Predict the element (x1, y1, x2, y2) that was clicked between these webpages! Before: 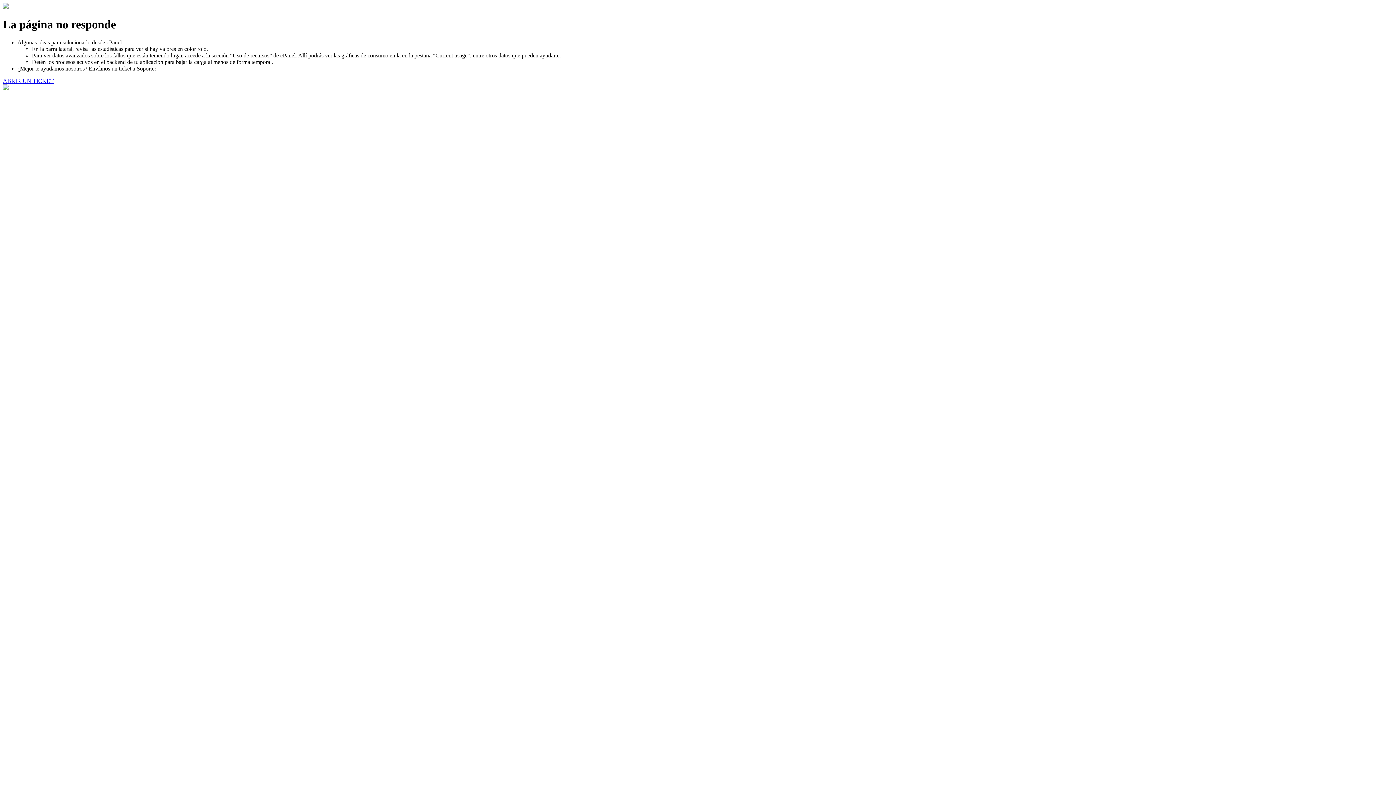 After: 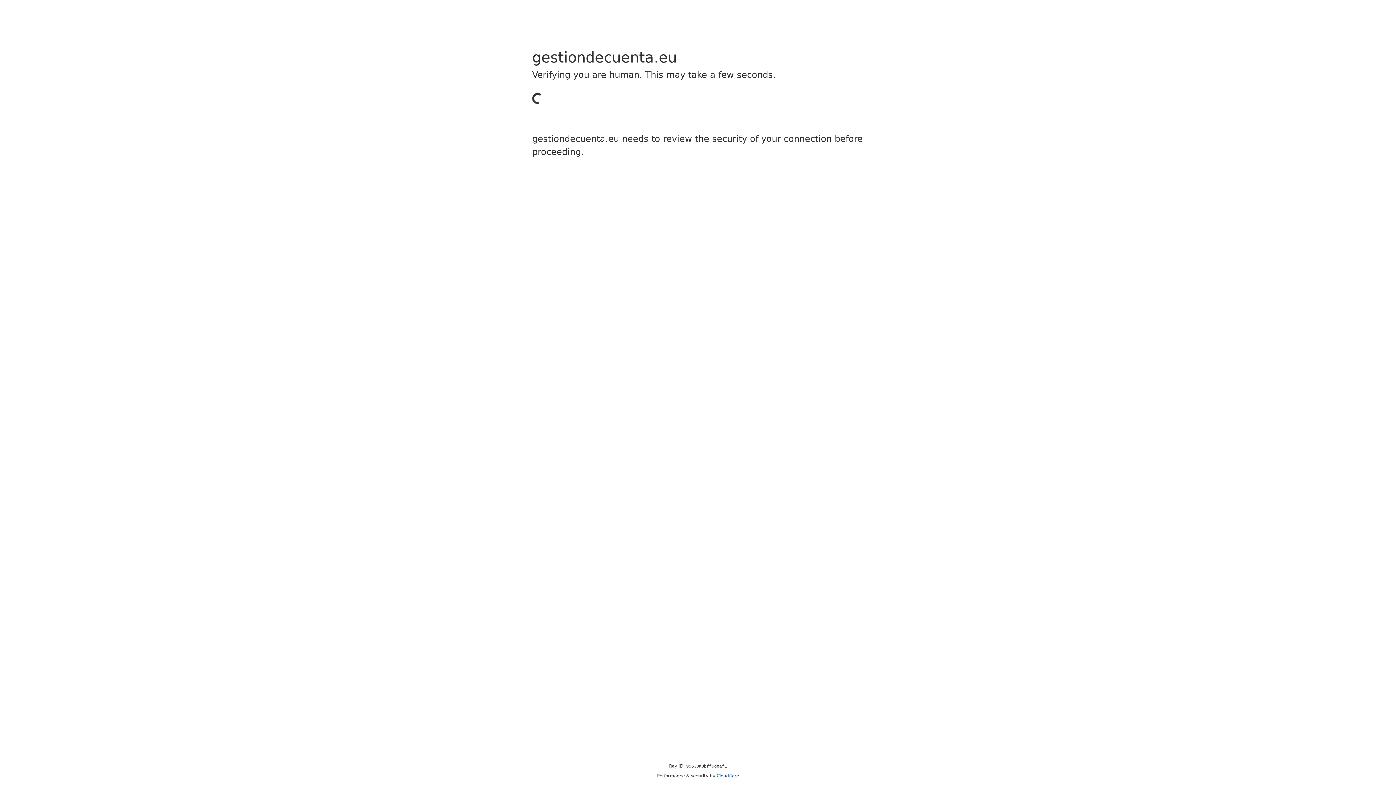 Action: label: ABRIR UN TICKET bbox: (2, 77, 53, 83)